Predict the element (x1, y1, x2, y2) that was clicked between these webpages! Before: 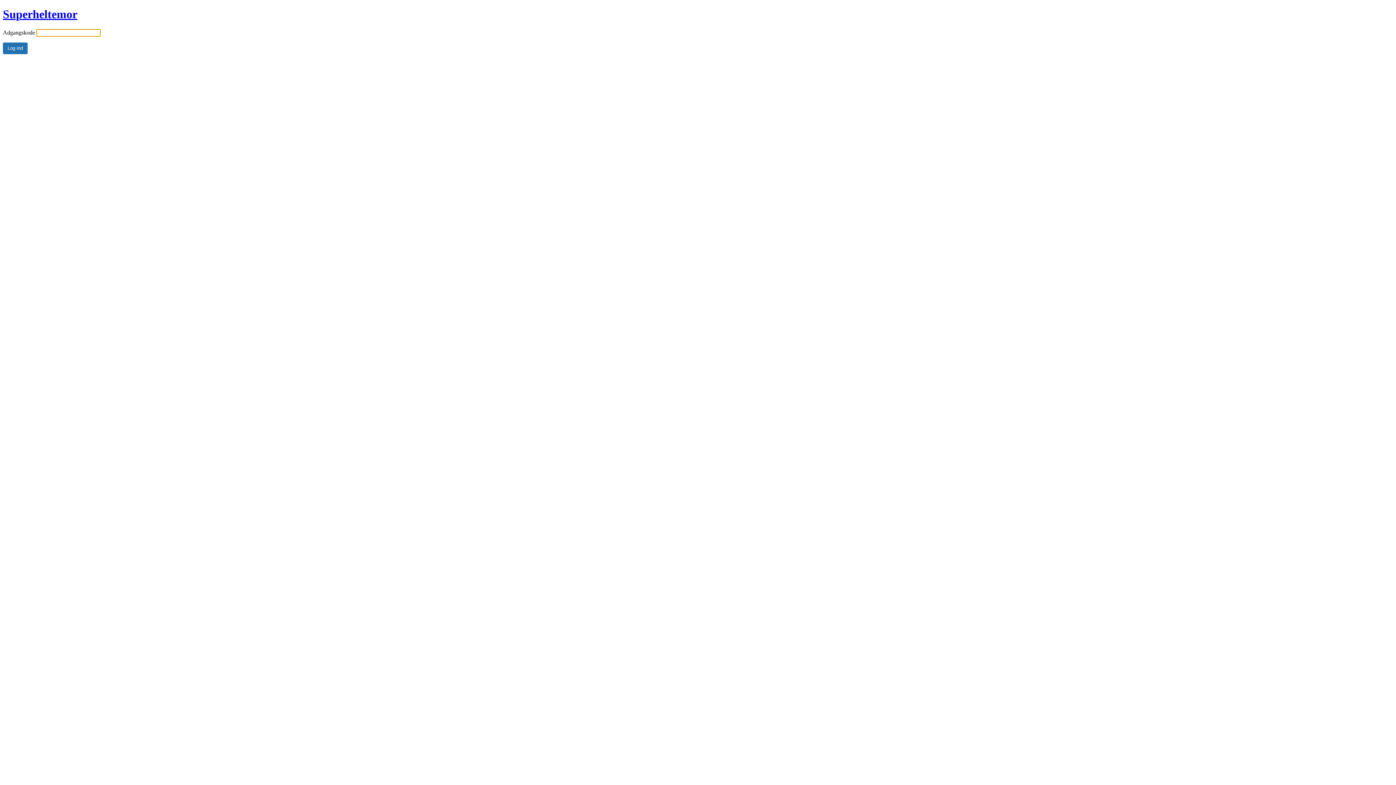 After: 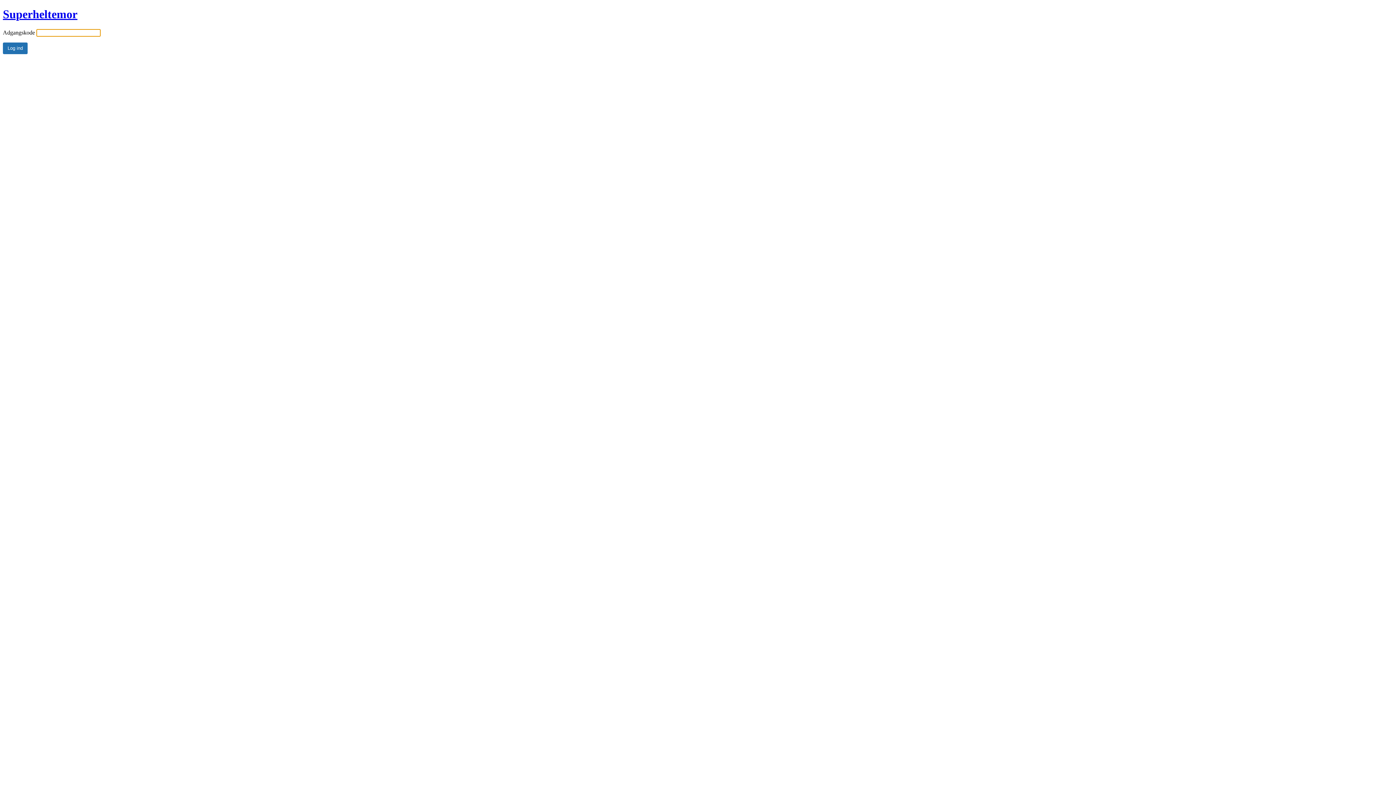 Action: label: Superheltemor bbox: (2, 7, 77, 20)